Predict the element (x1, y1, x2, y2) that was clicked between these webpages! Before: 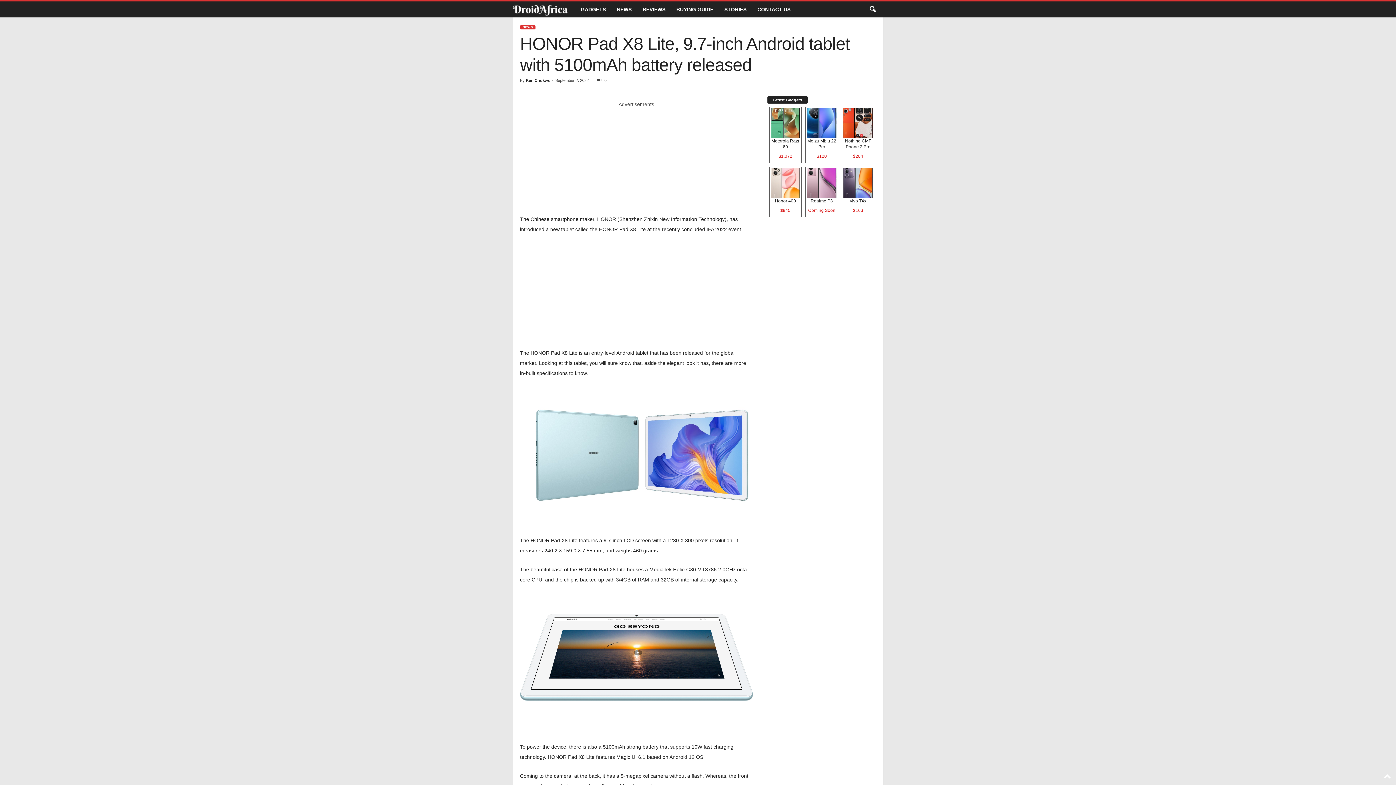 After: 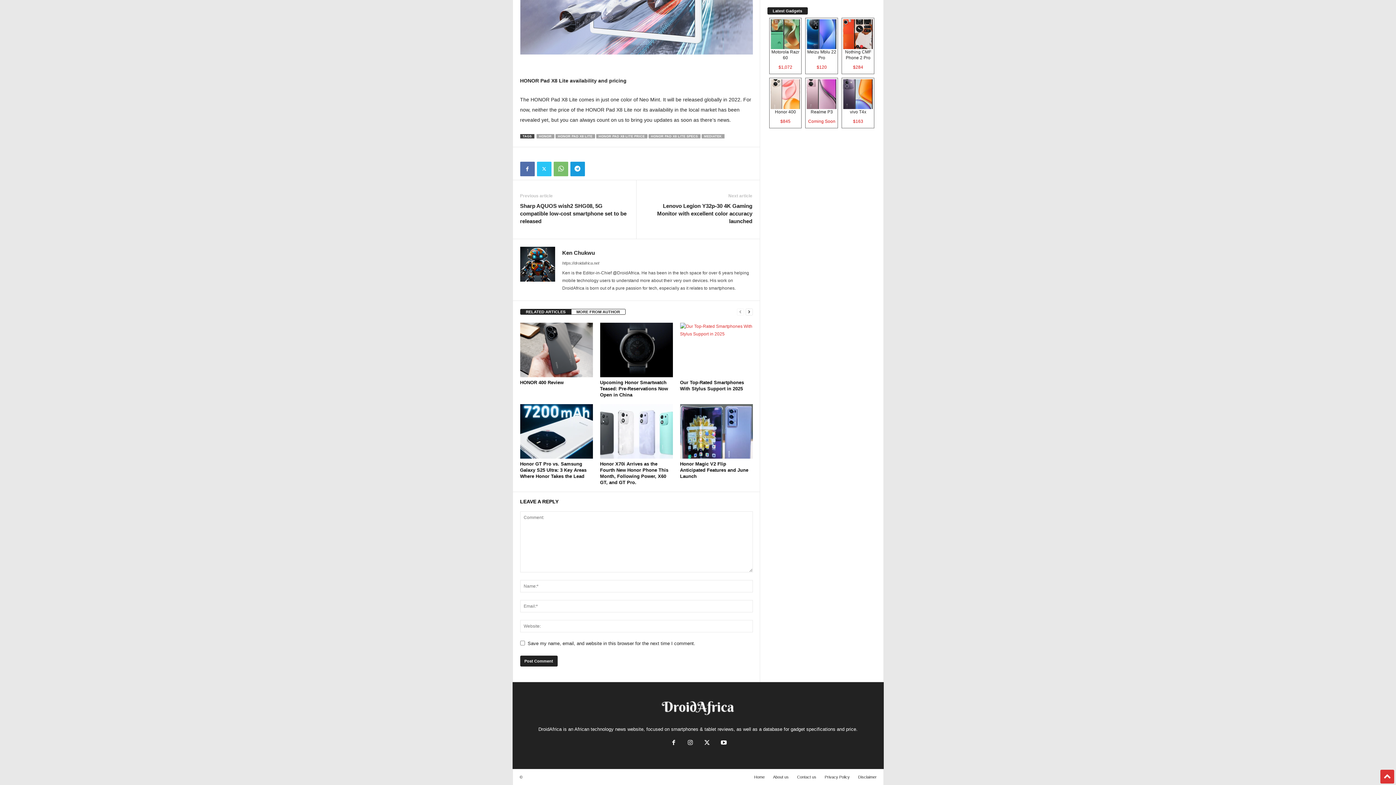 Action: label: 0 bbox: (594, 78, 606, 82)